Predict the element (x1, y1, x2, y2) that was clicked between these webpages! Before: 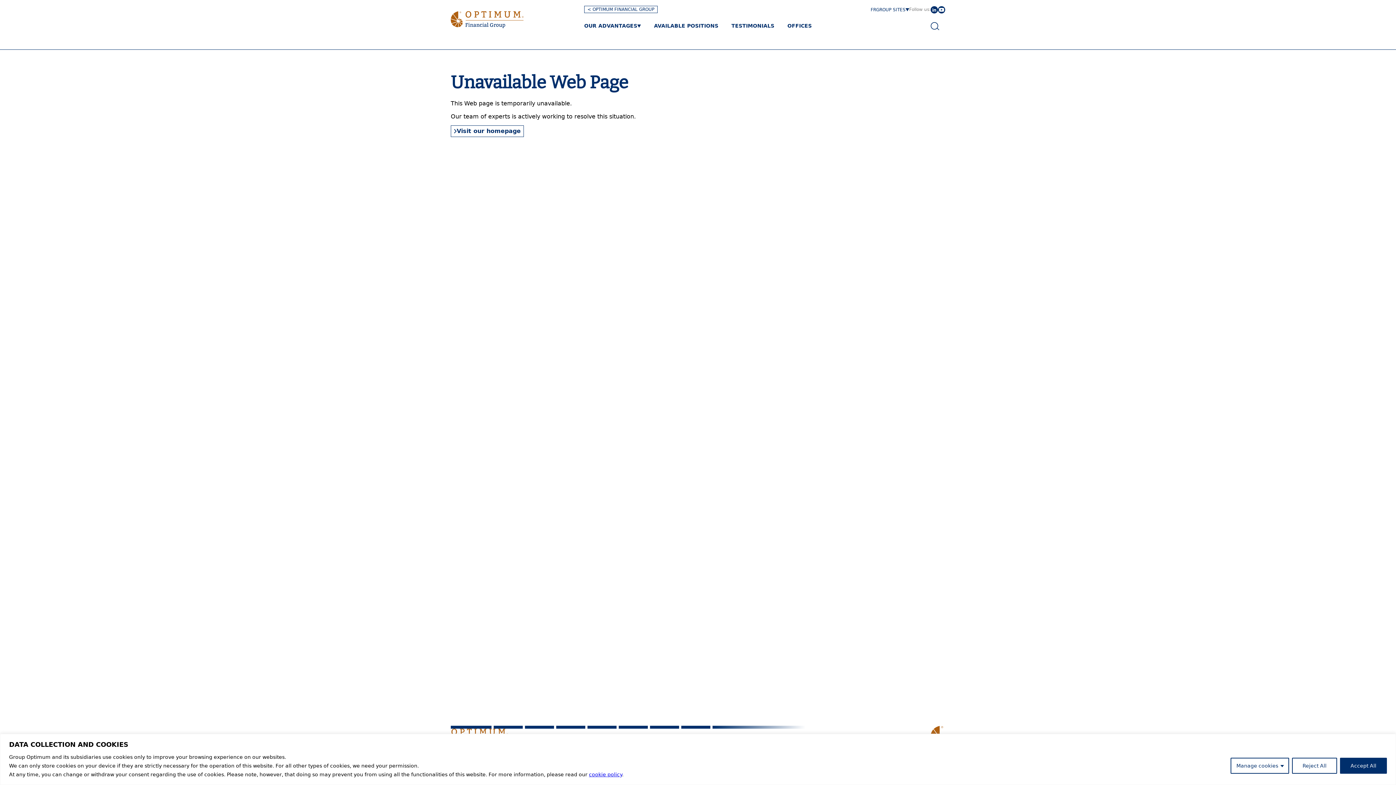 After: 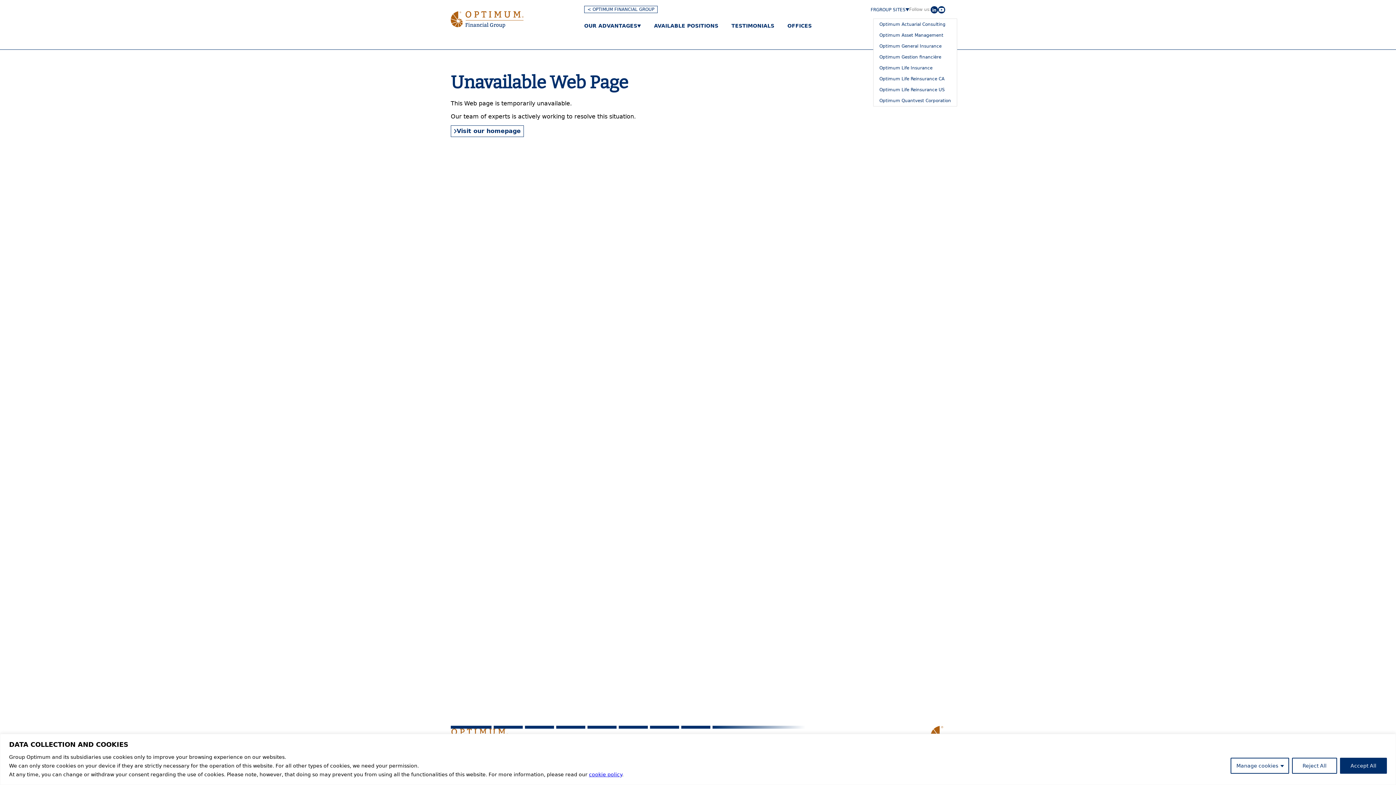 Action: bbox: (876, 4, 909, 15) label: Group sites